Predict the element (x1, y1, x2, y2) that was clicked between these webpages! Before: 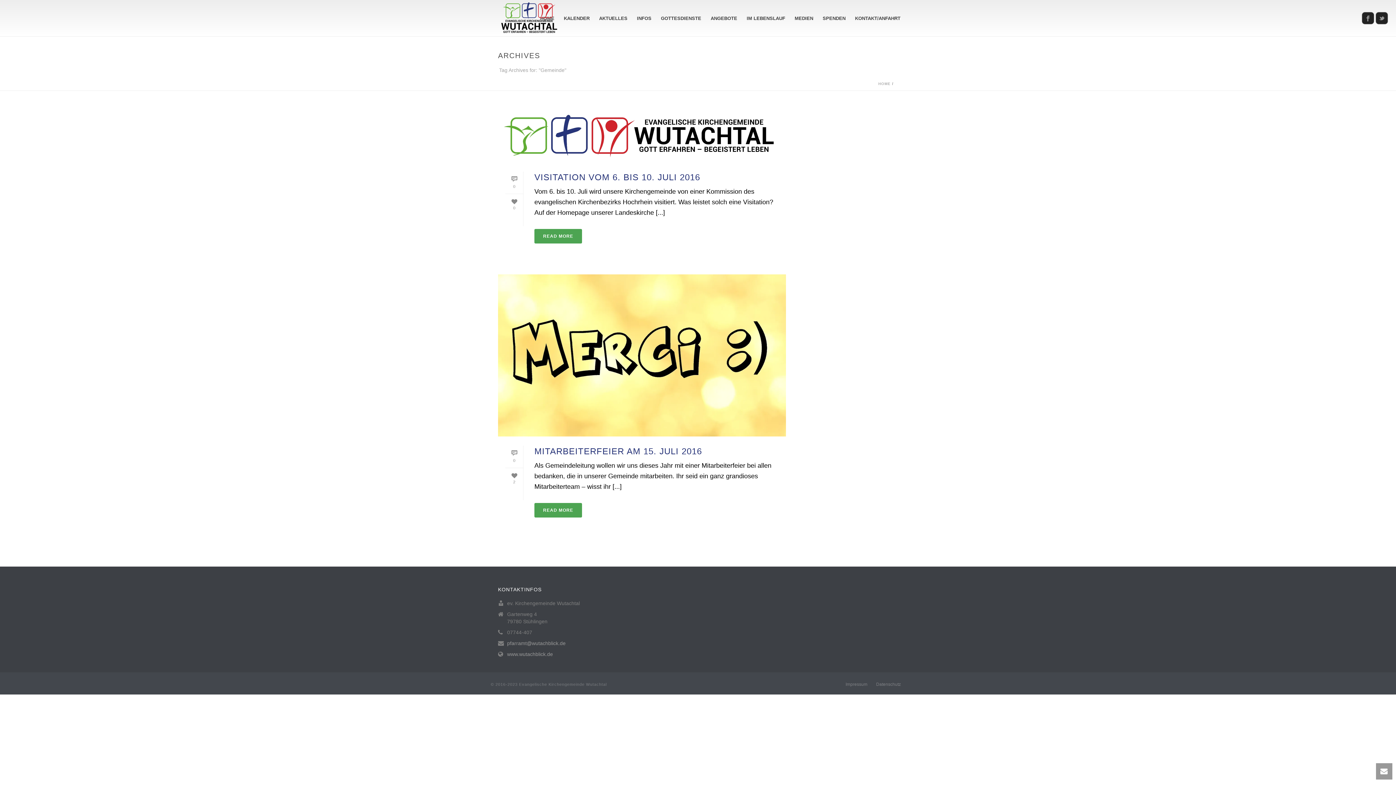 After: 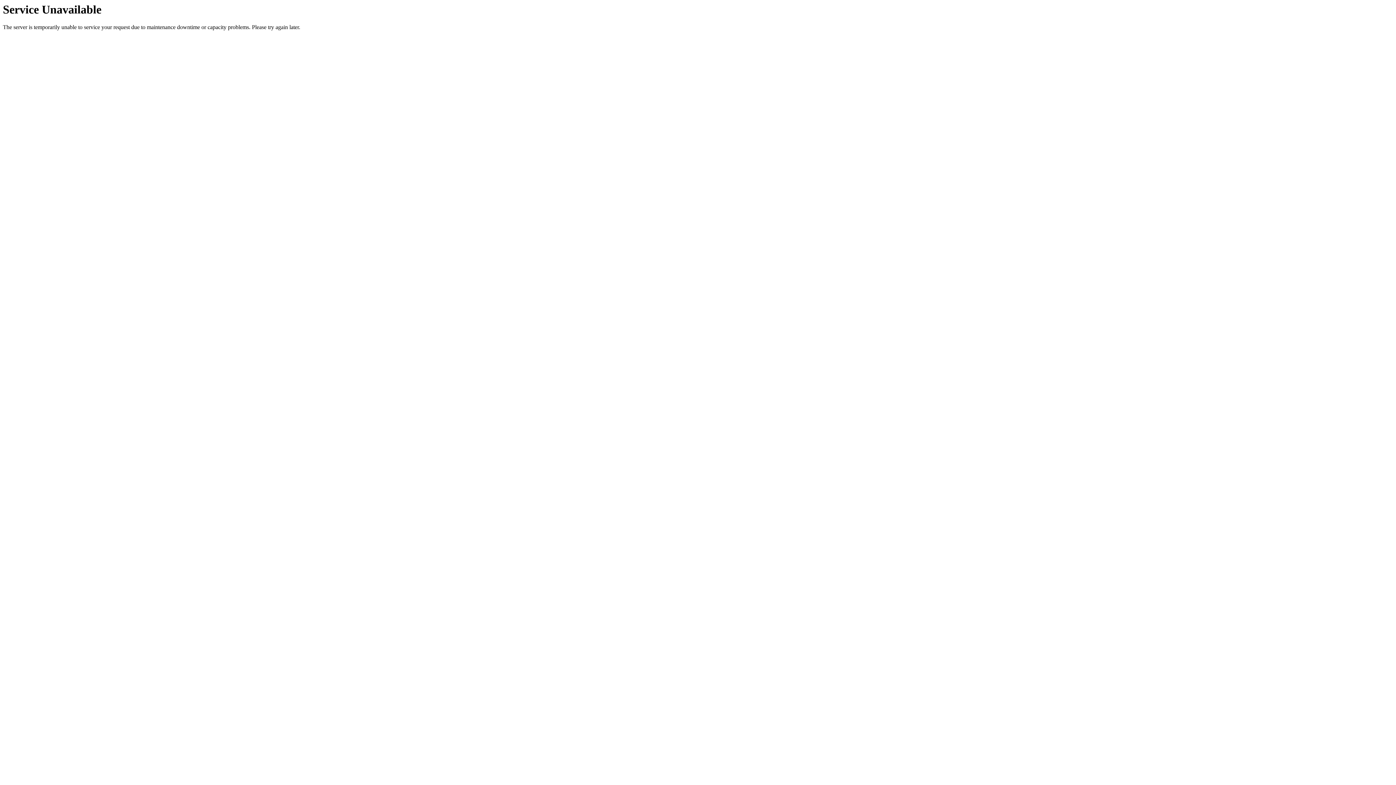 Action: bbox: (498, 109, 786, 162) label:  